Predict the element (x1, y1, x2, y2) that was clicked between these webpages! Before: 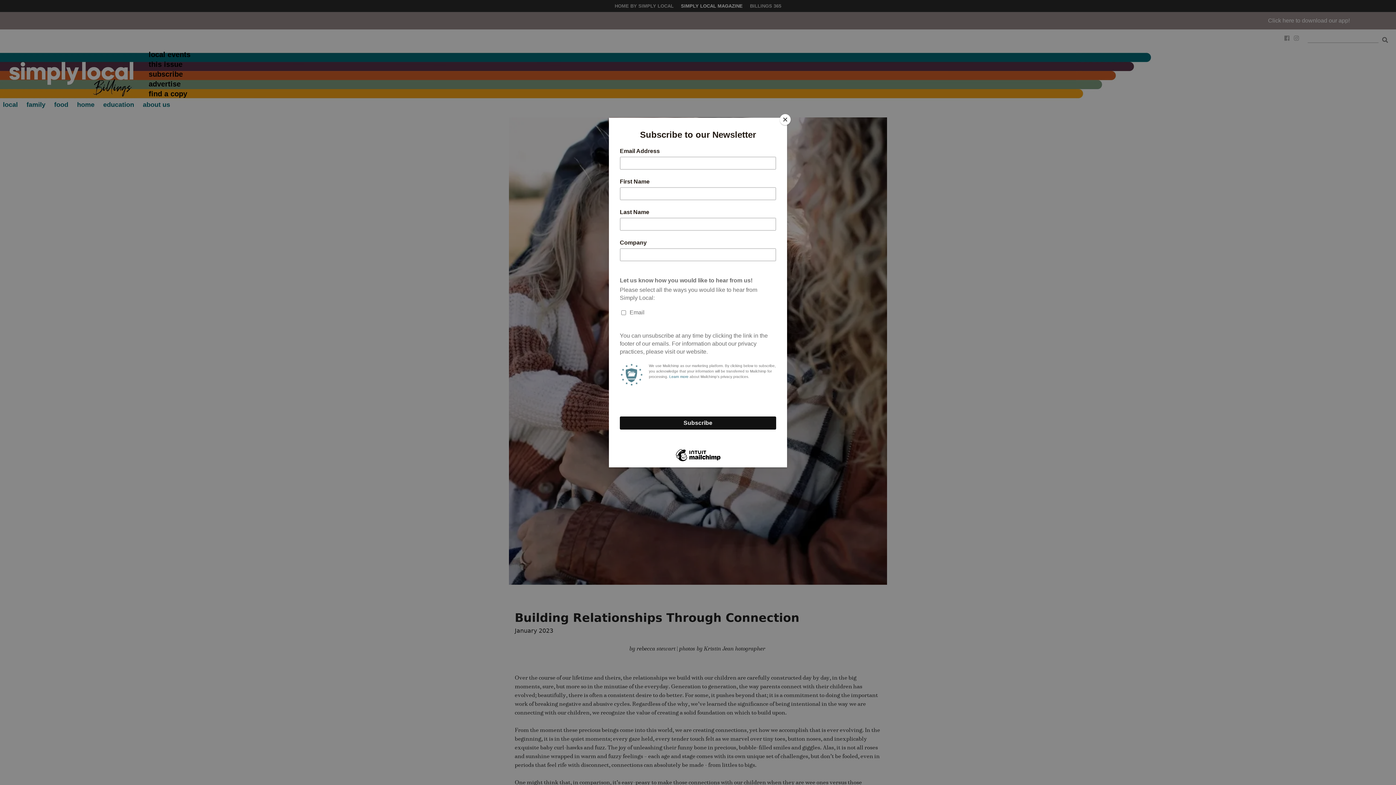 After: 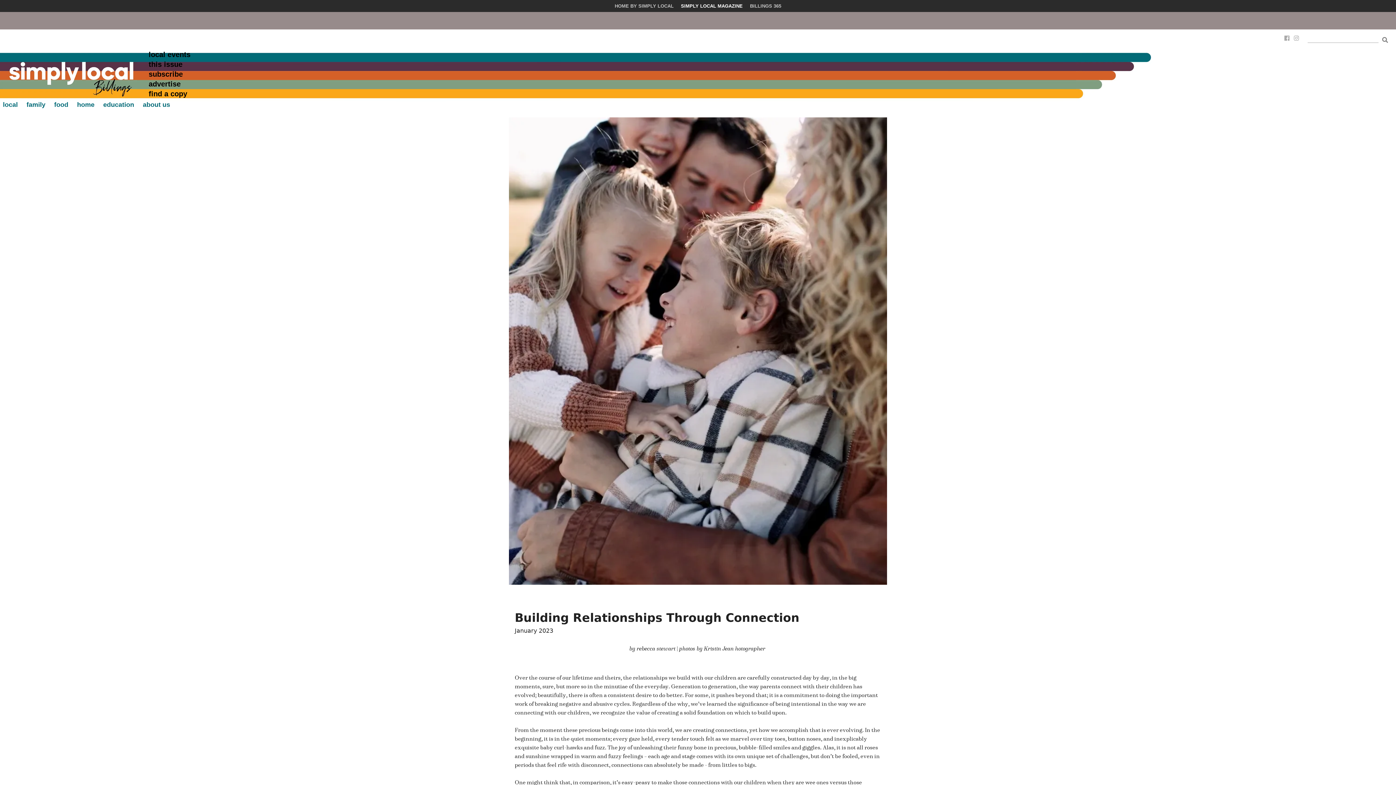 Action: label: Close bbox: (780, 114, 790, 125)